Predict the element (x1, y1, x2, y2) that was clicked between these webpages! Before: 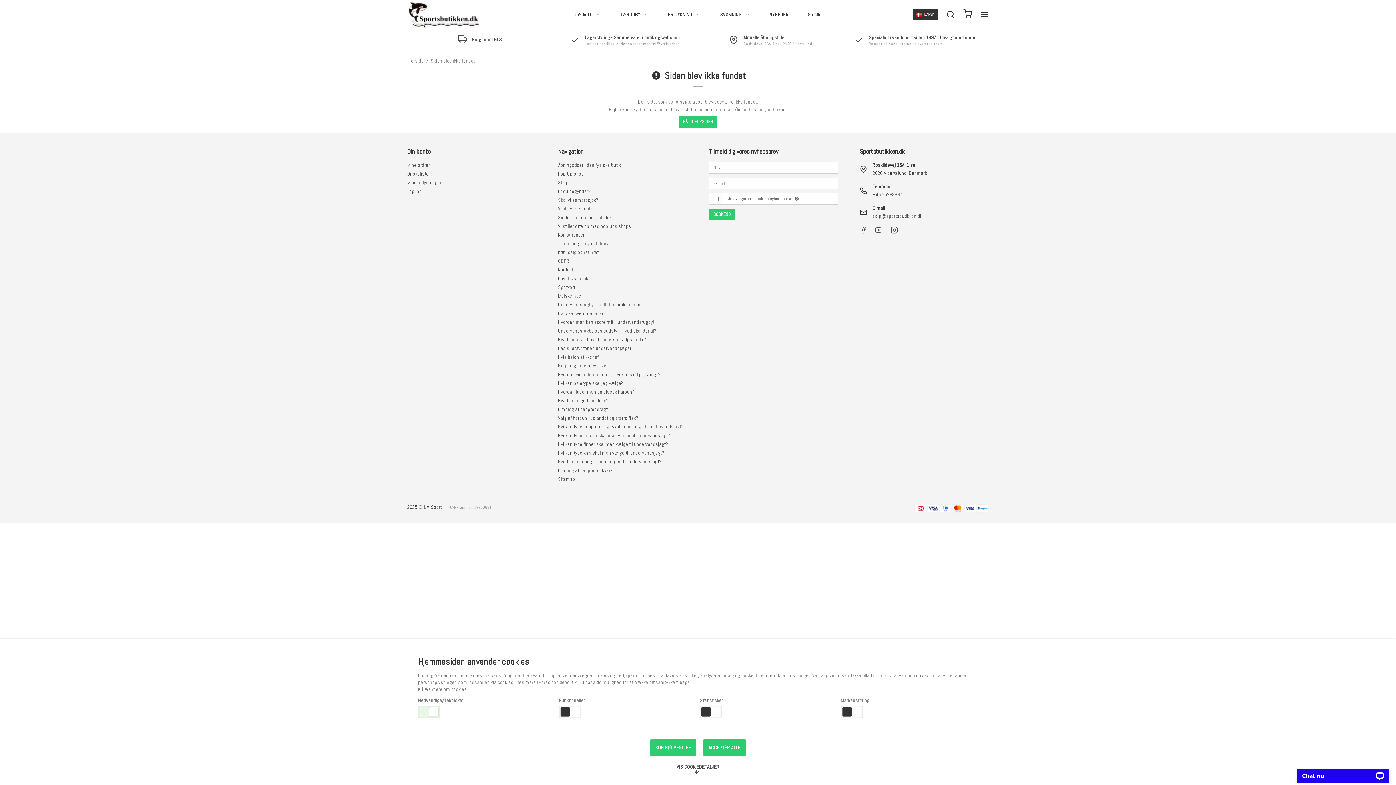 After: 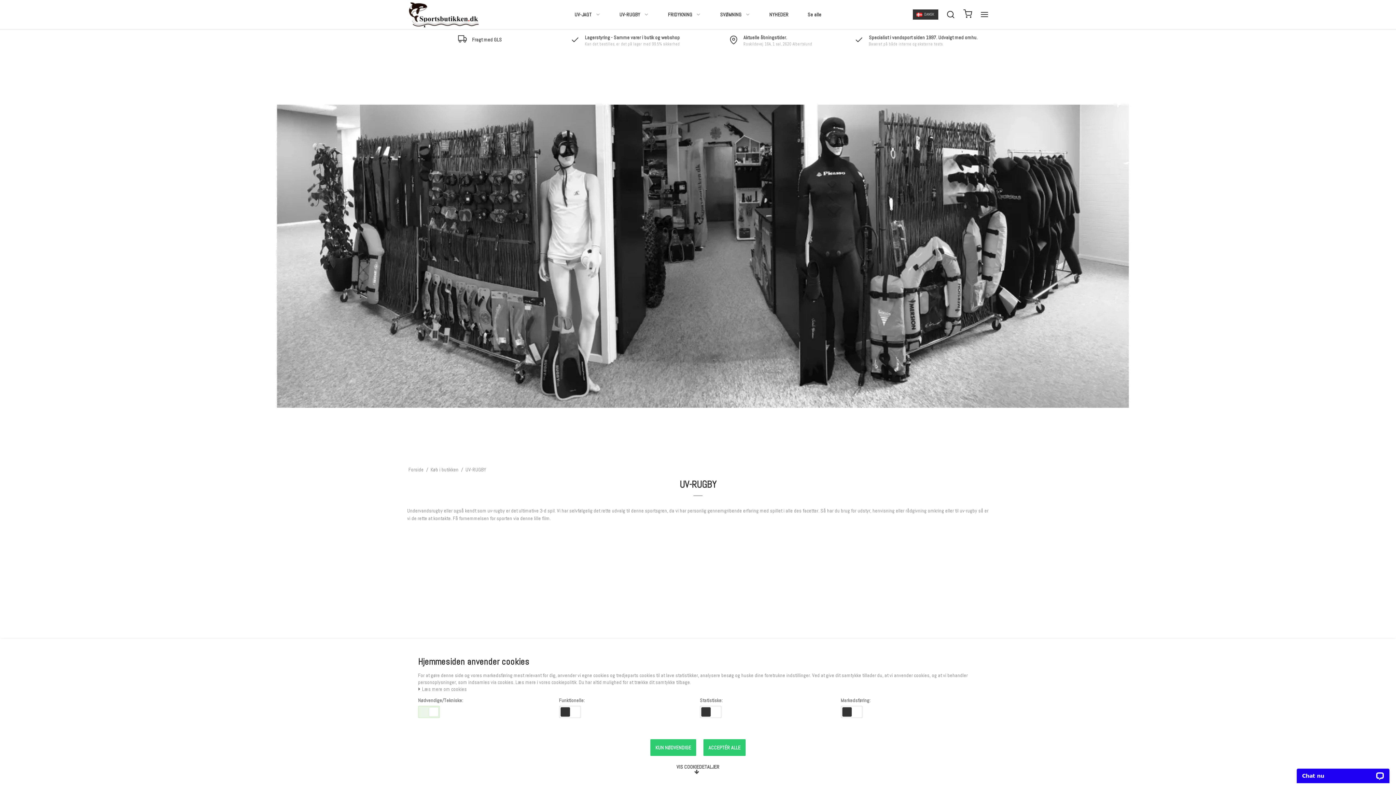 Action: bbox: (614, 7, 654, 21) label: UV-RUGBY